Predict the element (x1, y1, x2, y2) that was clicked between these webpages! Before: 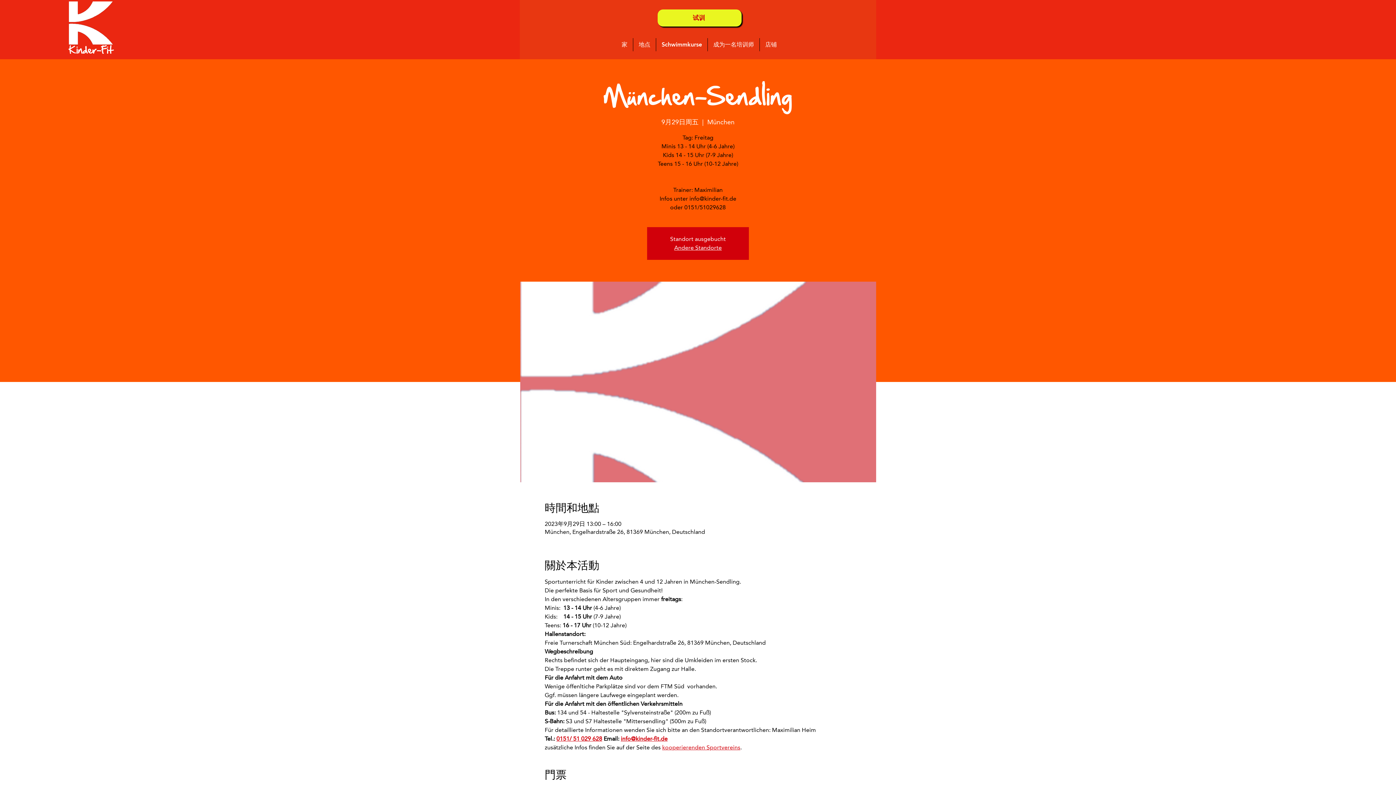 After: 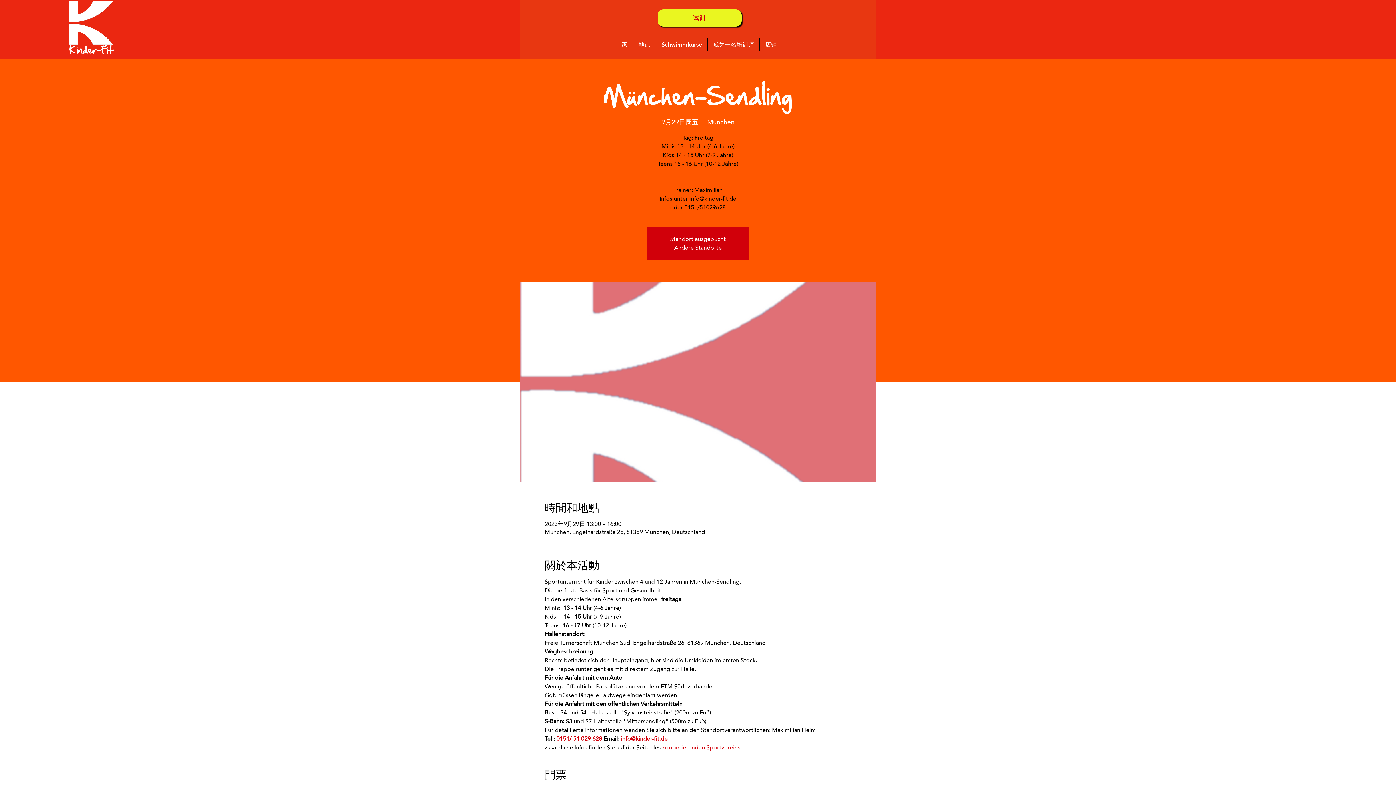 Action: label: info@kinder-fit.de bbox: (620, 735, 667, 742)